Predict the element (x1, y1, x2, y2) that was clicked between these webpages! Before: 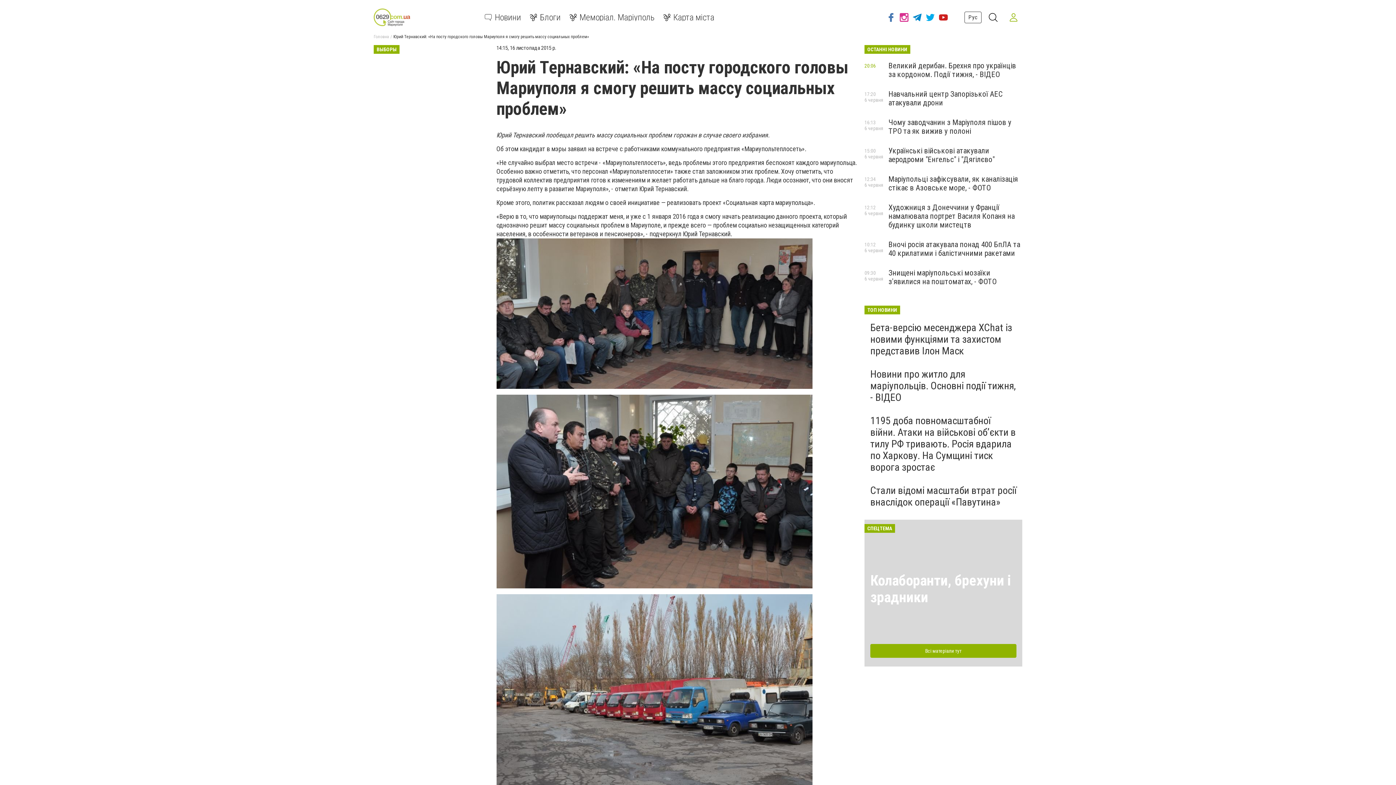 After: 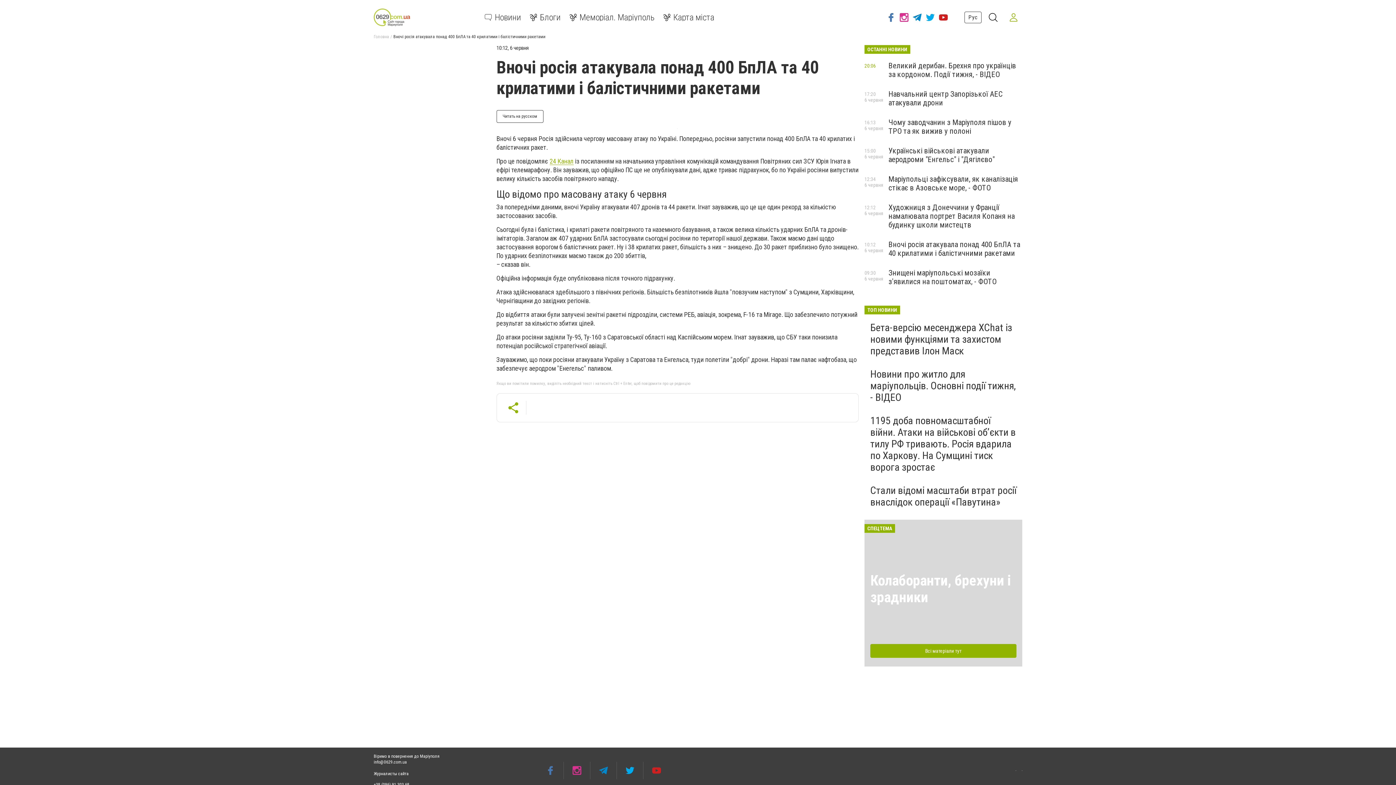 Action: label: Вночі росія атакувала понад 400 БпЛА та 40 крилатими і балістичними ракетами bbox: (888, 240, 1020, 257)